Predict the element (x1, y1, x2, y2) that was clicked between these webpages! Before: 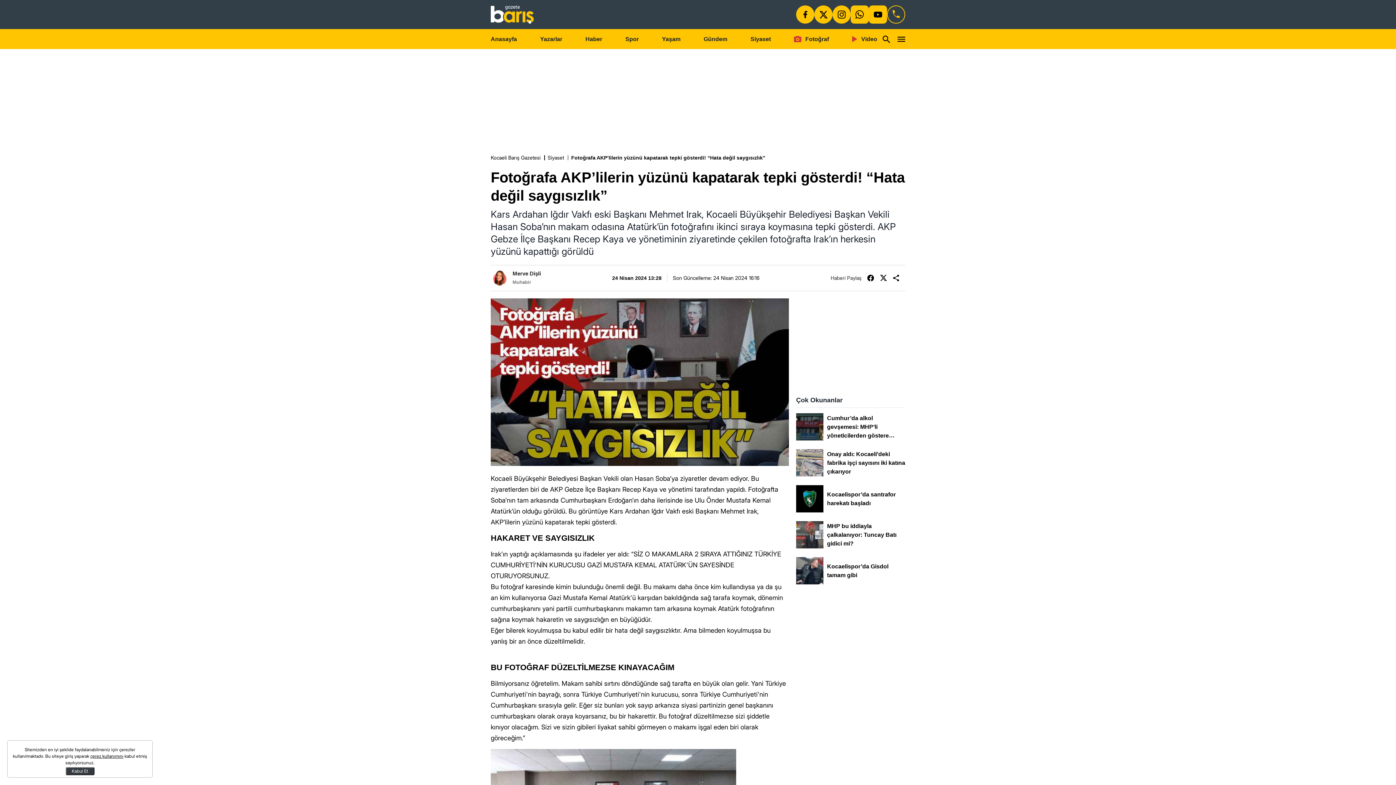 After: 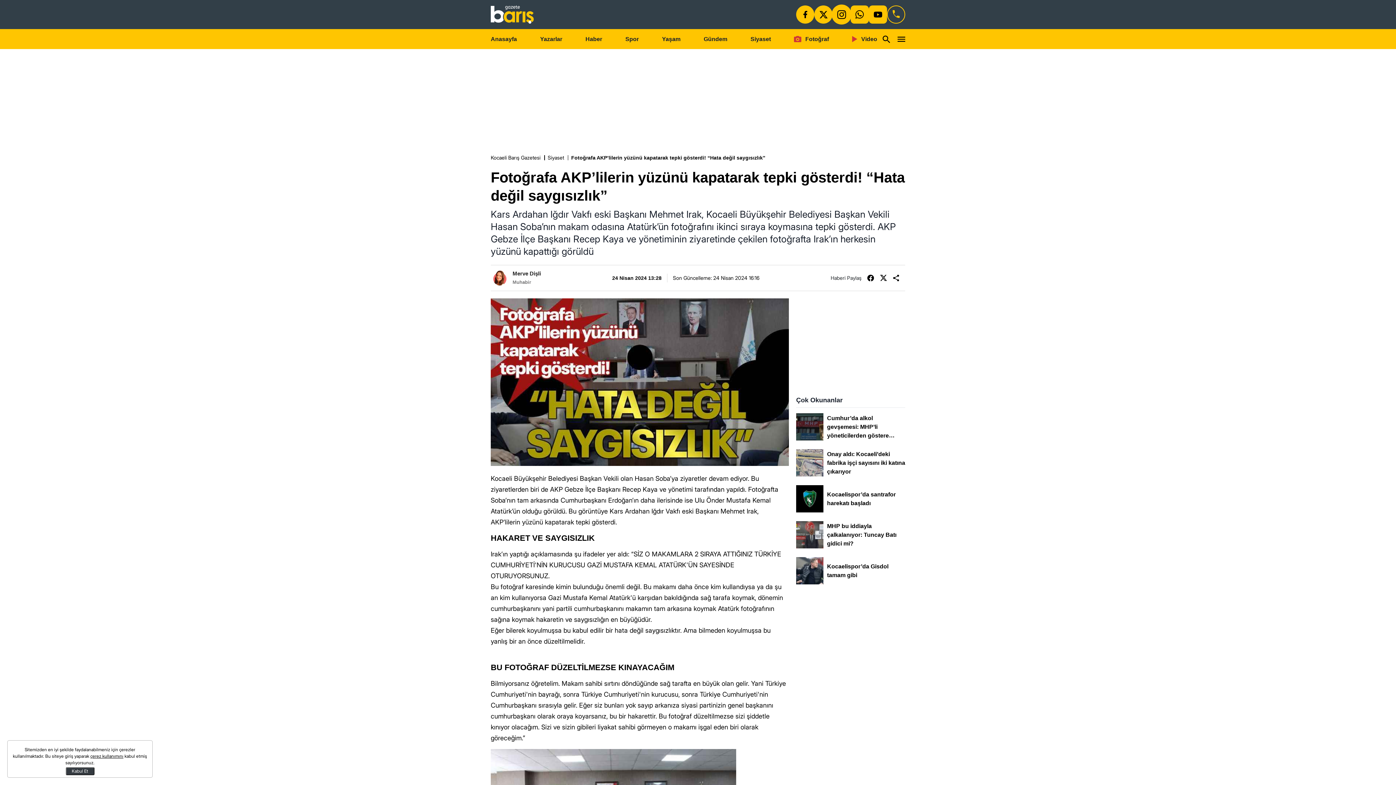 Action: bbox: (832, 5, 850, 23)